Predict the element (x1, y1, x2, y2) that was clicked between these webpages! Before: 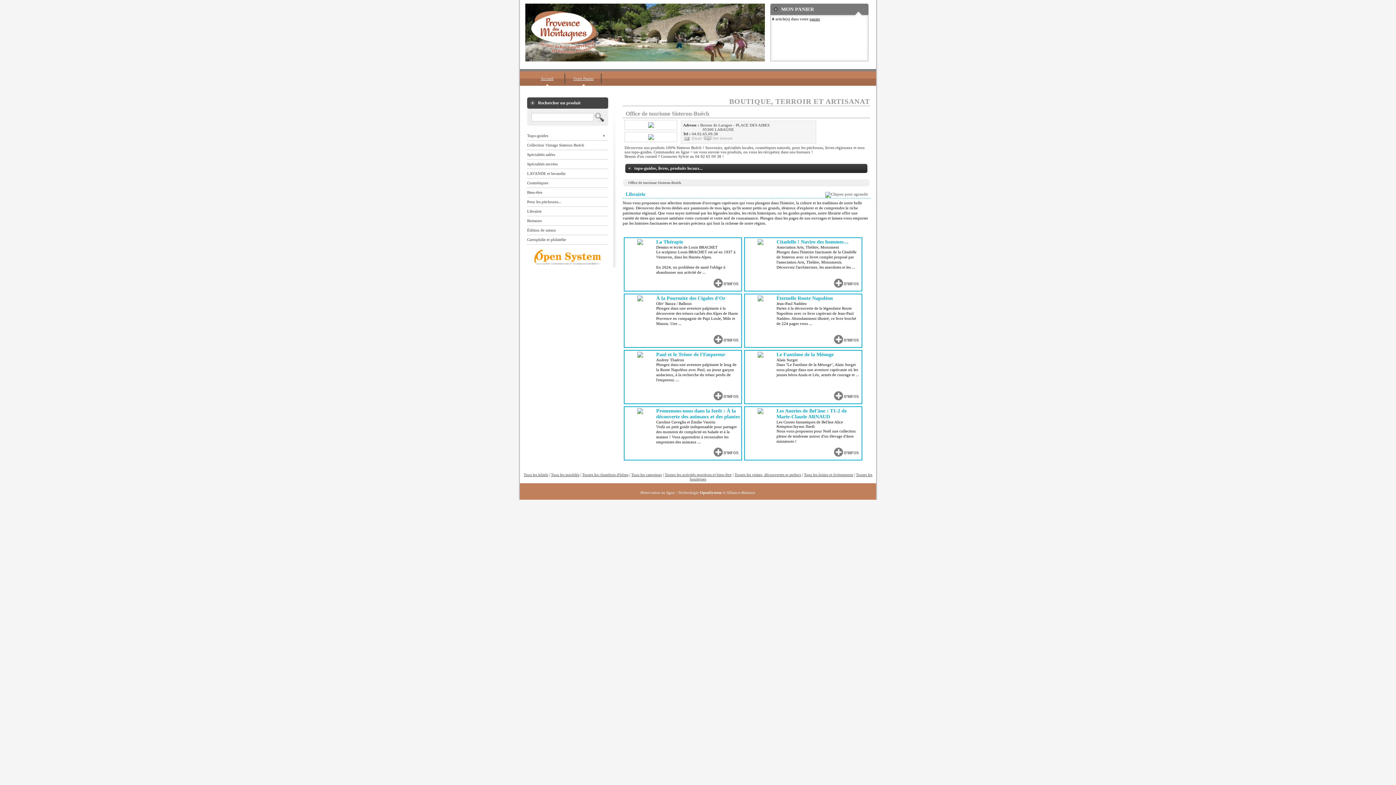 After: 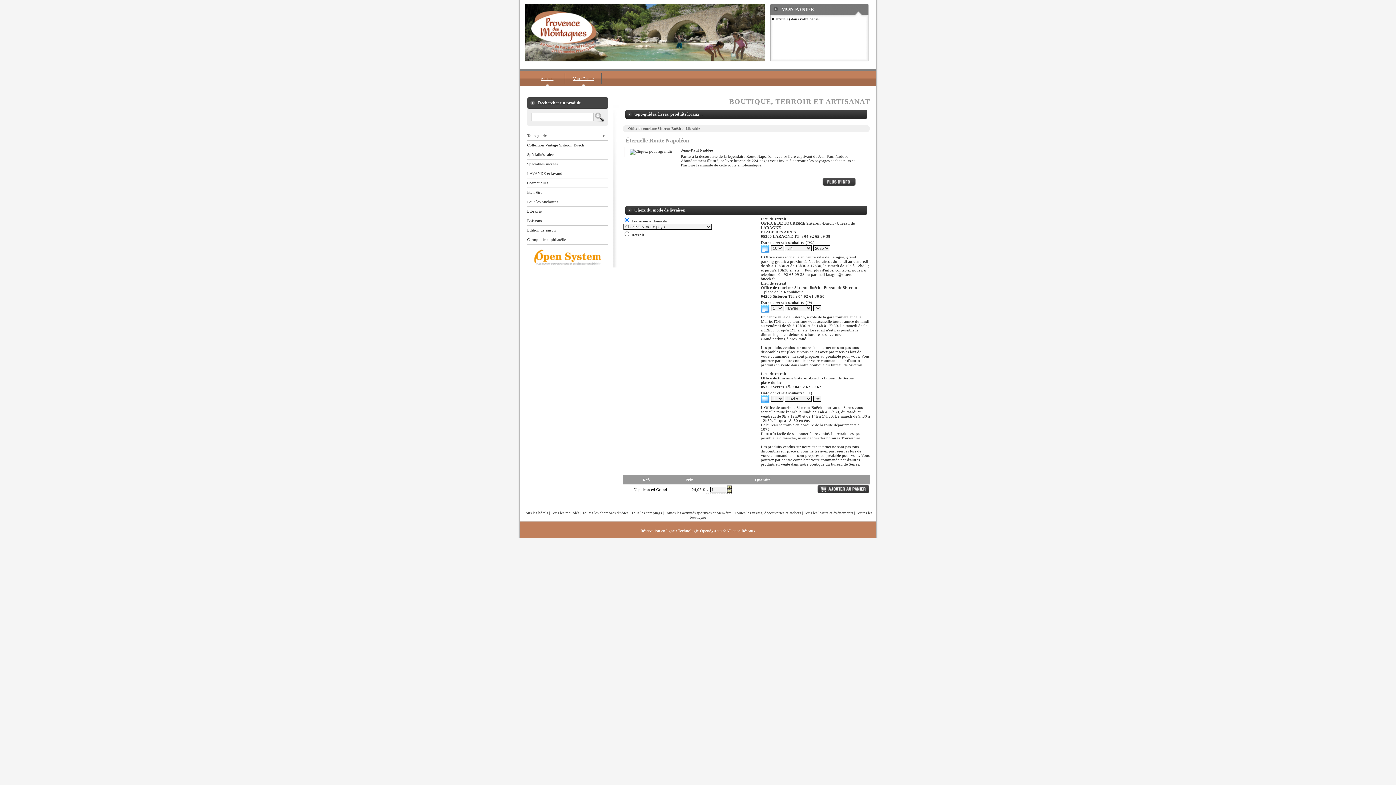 Action: bbox: (776, 333, 860, 345)